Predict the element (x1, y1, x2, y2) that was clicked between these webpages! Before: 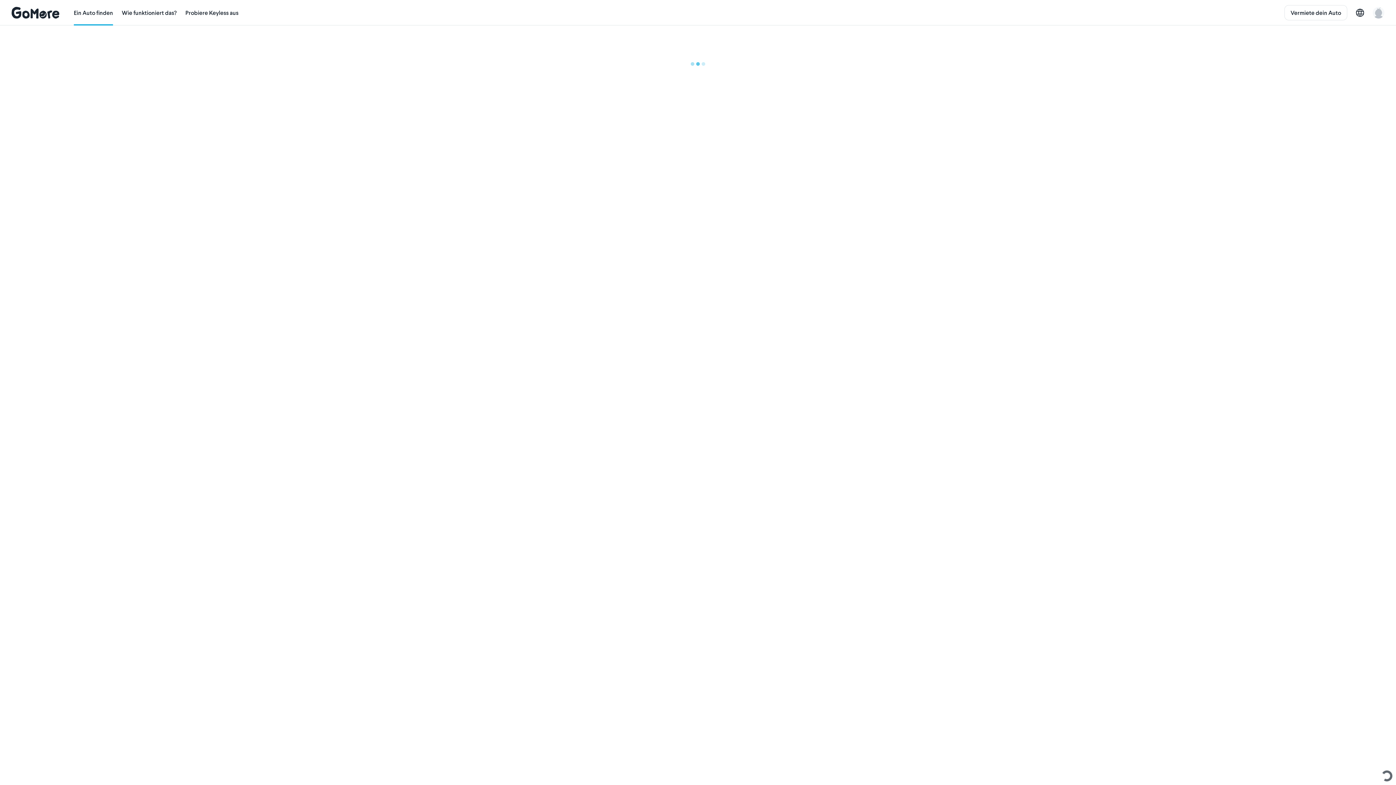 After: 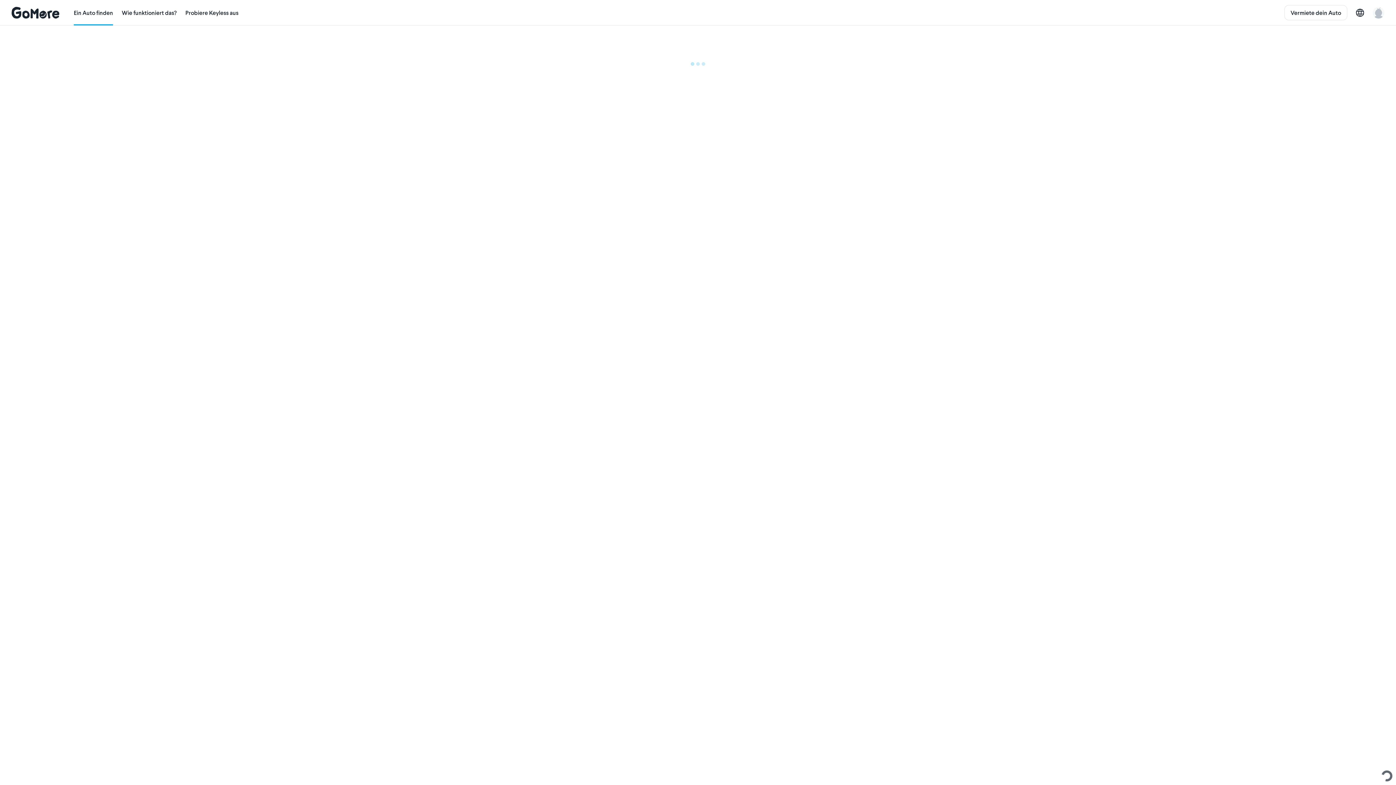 Action: label: Ein Auto finden bbox: (73, 0, 113, 25)